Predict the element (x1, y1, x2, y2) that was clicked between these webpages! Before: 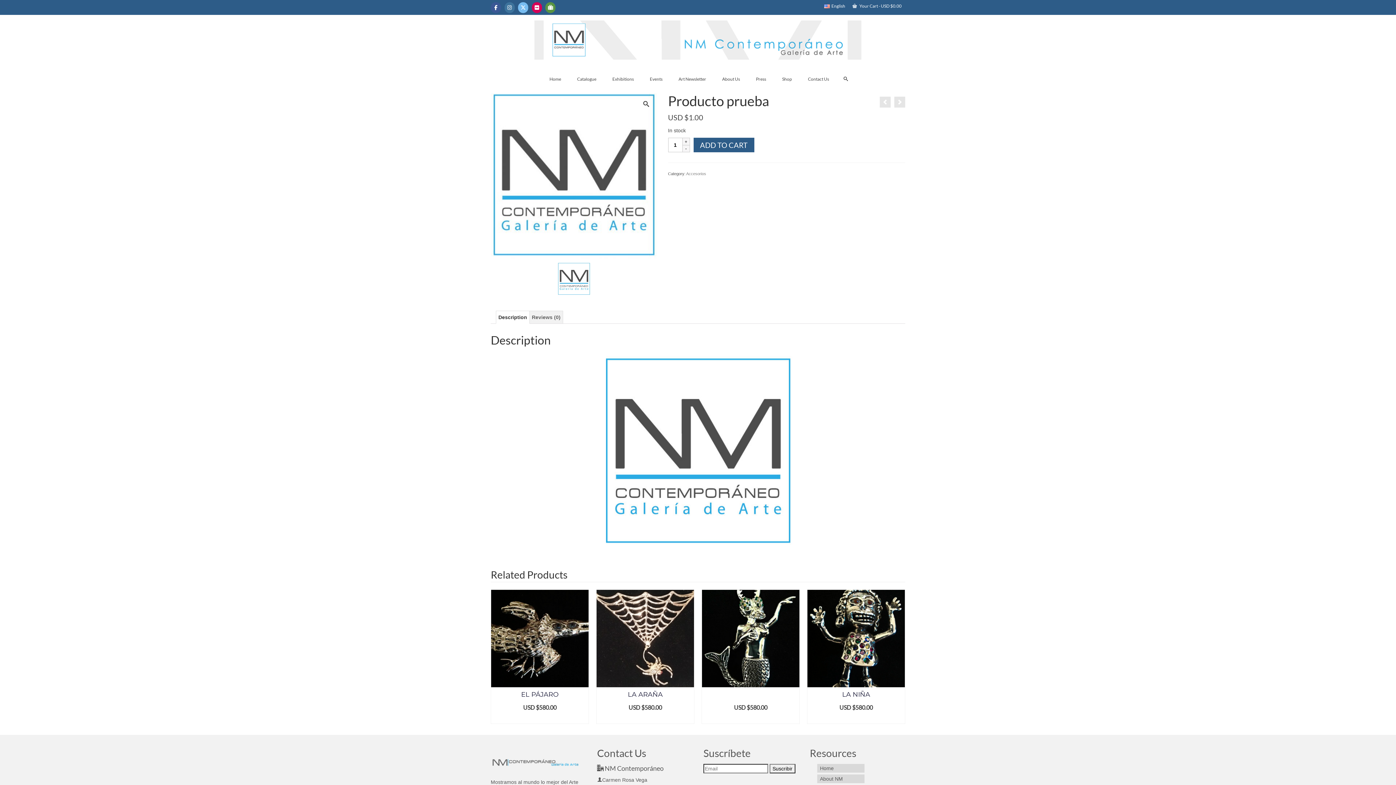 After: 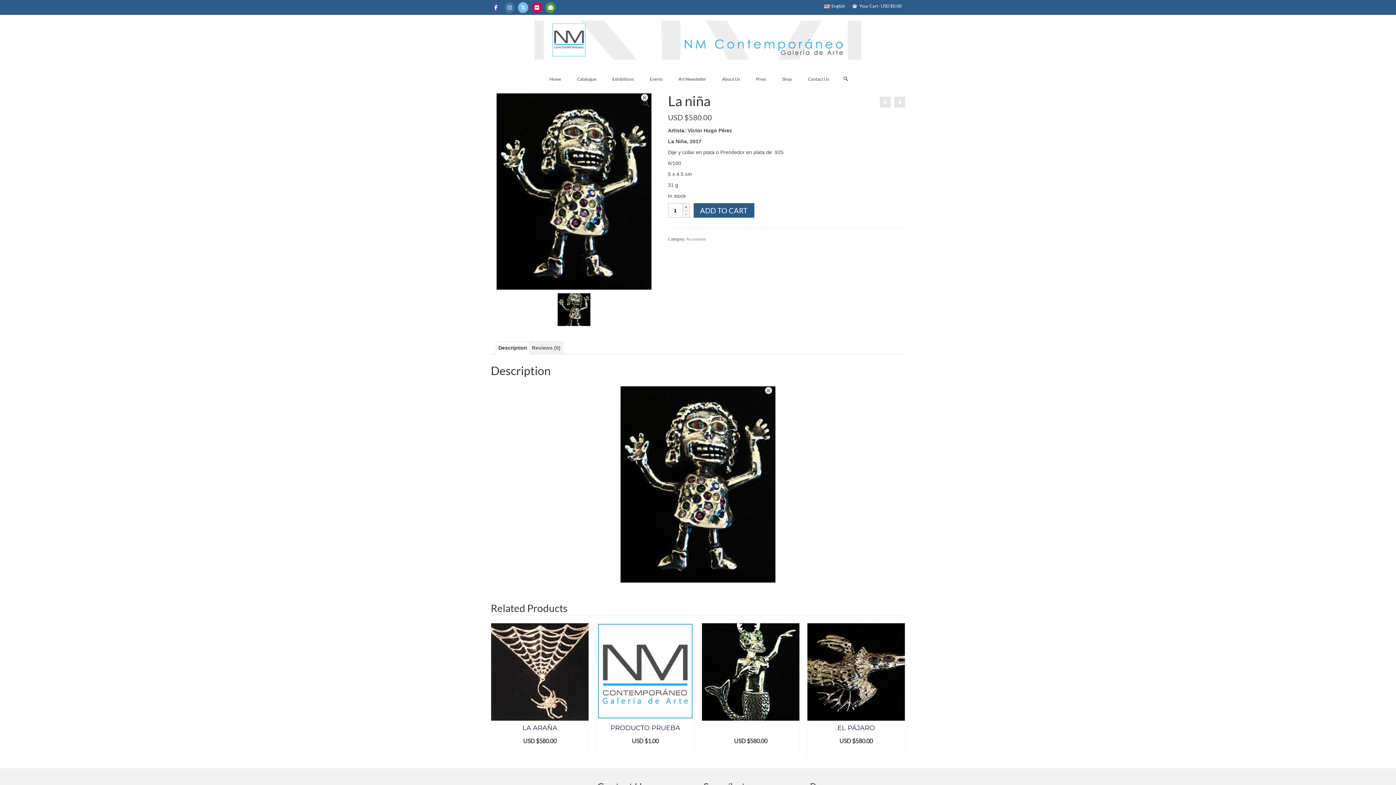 Action: label: LA NIÑA bbox: (807, 687, 905, 702)